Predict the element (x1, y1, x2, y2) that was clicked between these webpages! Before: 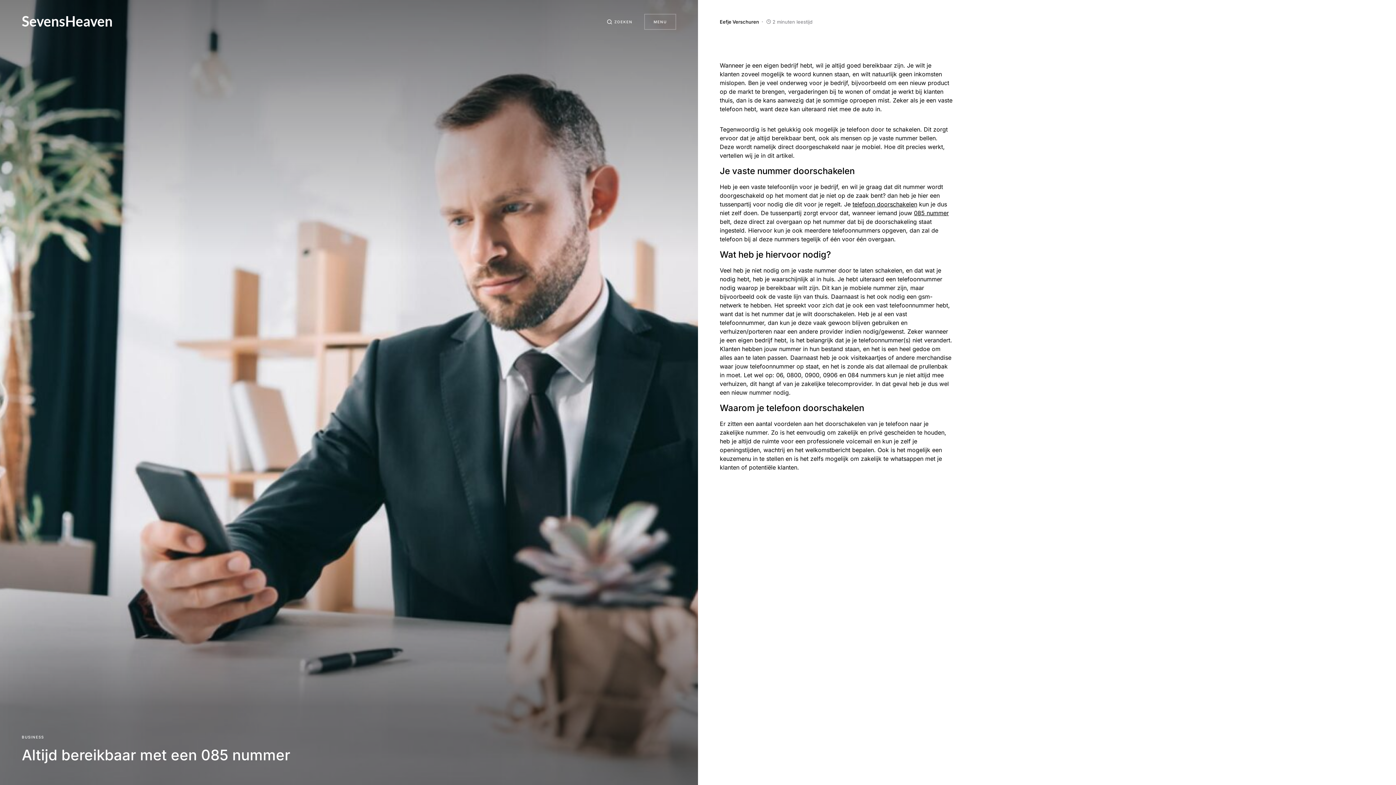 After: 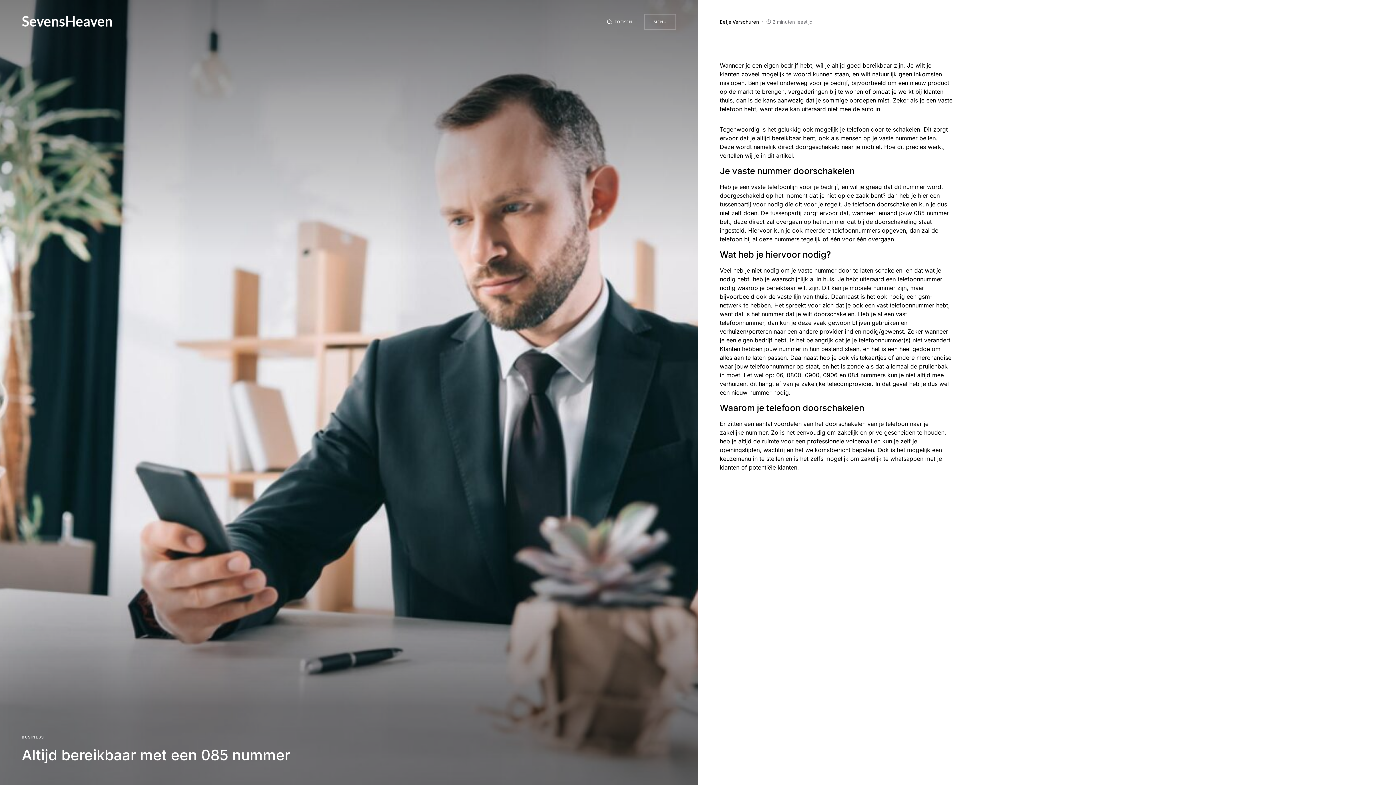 Action: bbox: (914, 209, 949, 216) label: 085 nummer